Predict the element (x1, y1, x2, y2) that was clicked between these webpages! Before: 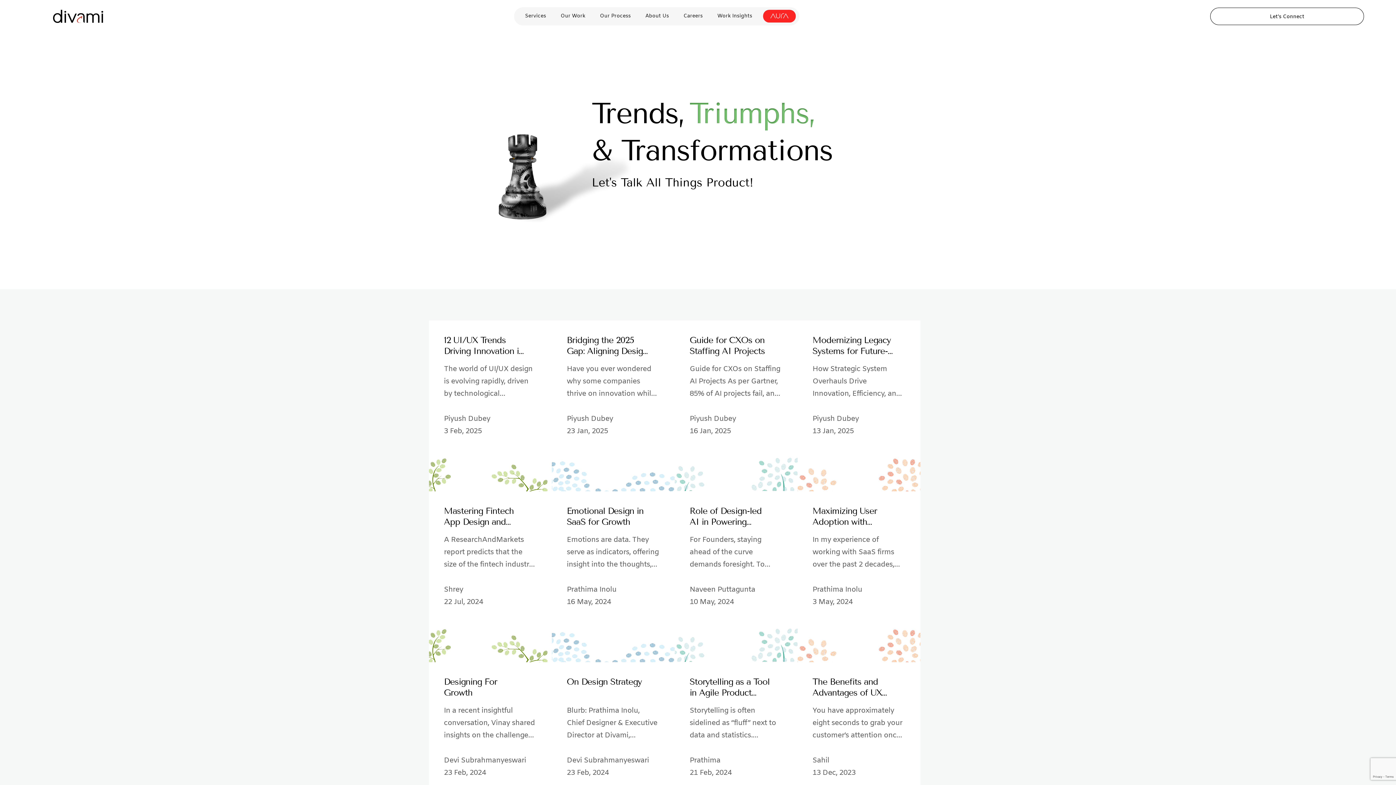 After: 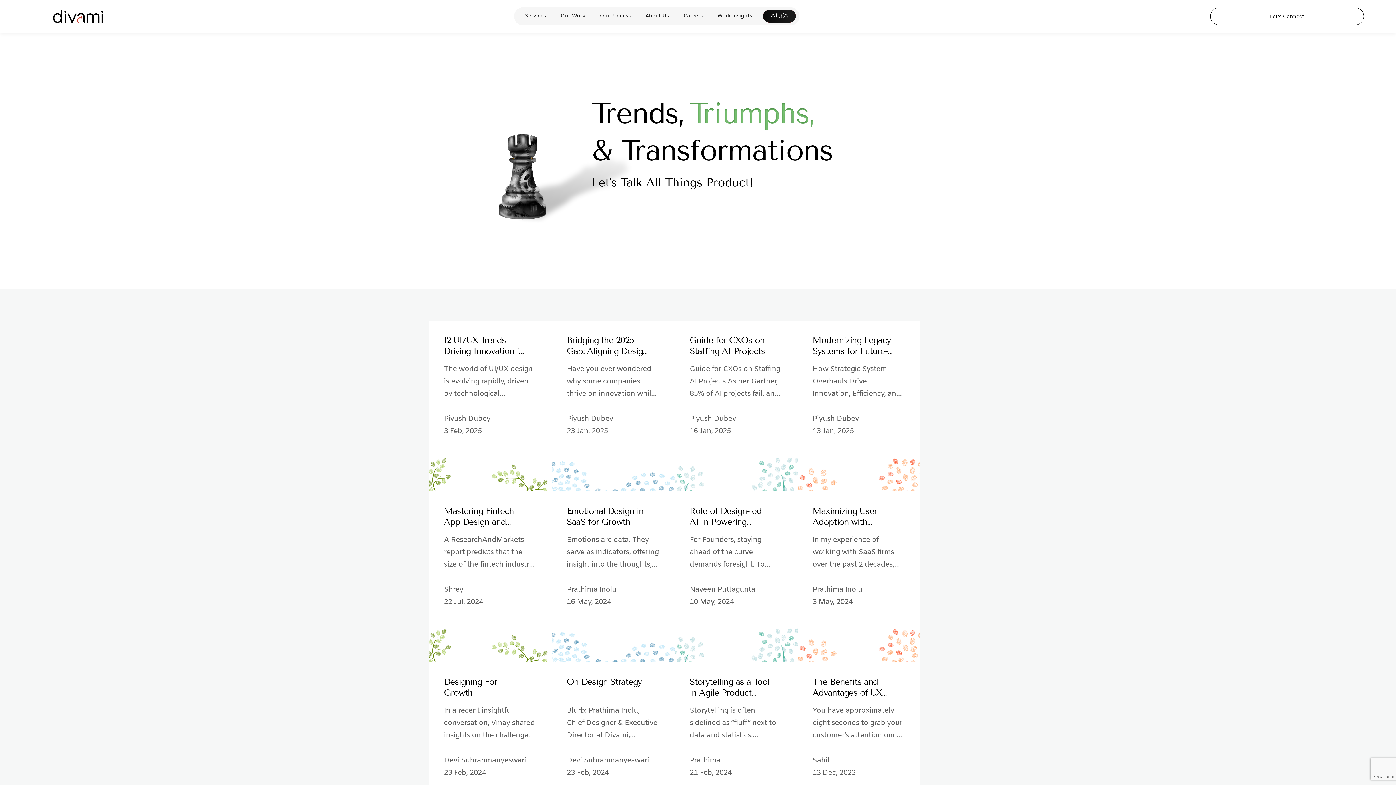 Action: bbox: (763, 9, 796, 22)